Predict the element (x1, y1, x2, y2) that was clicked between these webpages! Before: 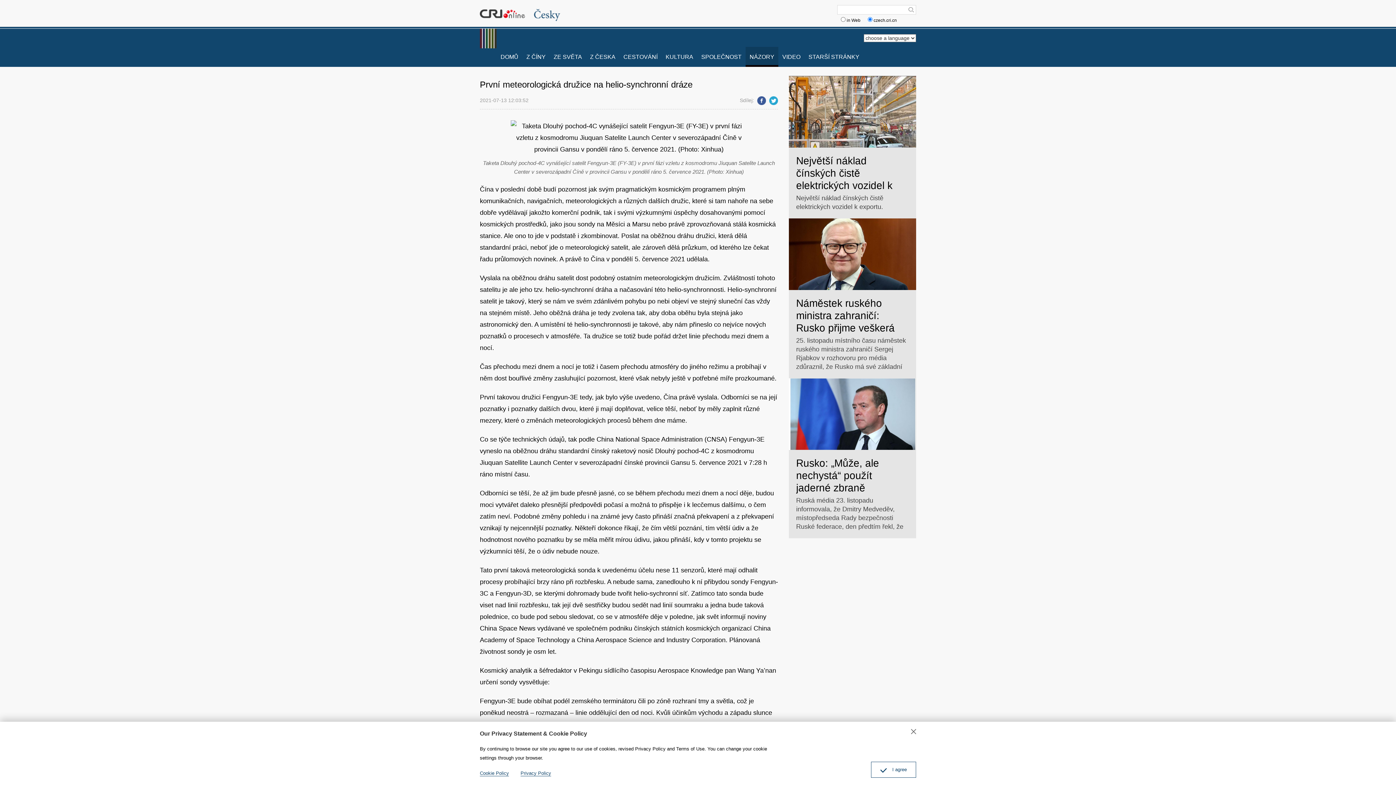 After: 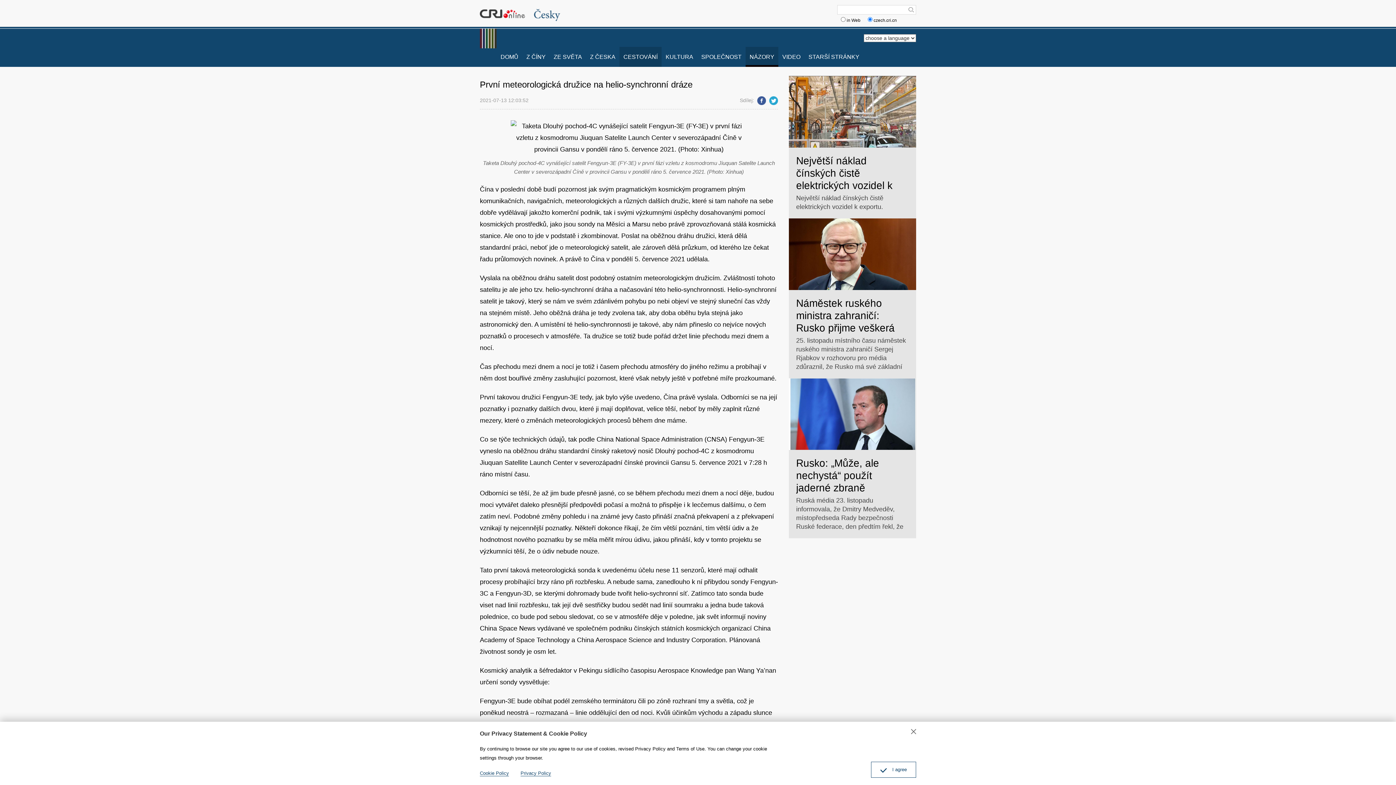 Action: bbox: (619, 46, 661, 66) label: CESTOVÁNÍ